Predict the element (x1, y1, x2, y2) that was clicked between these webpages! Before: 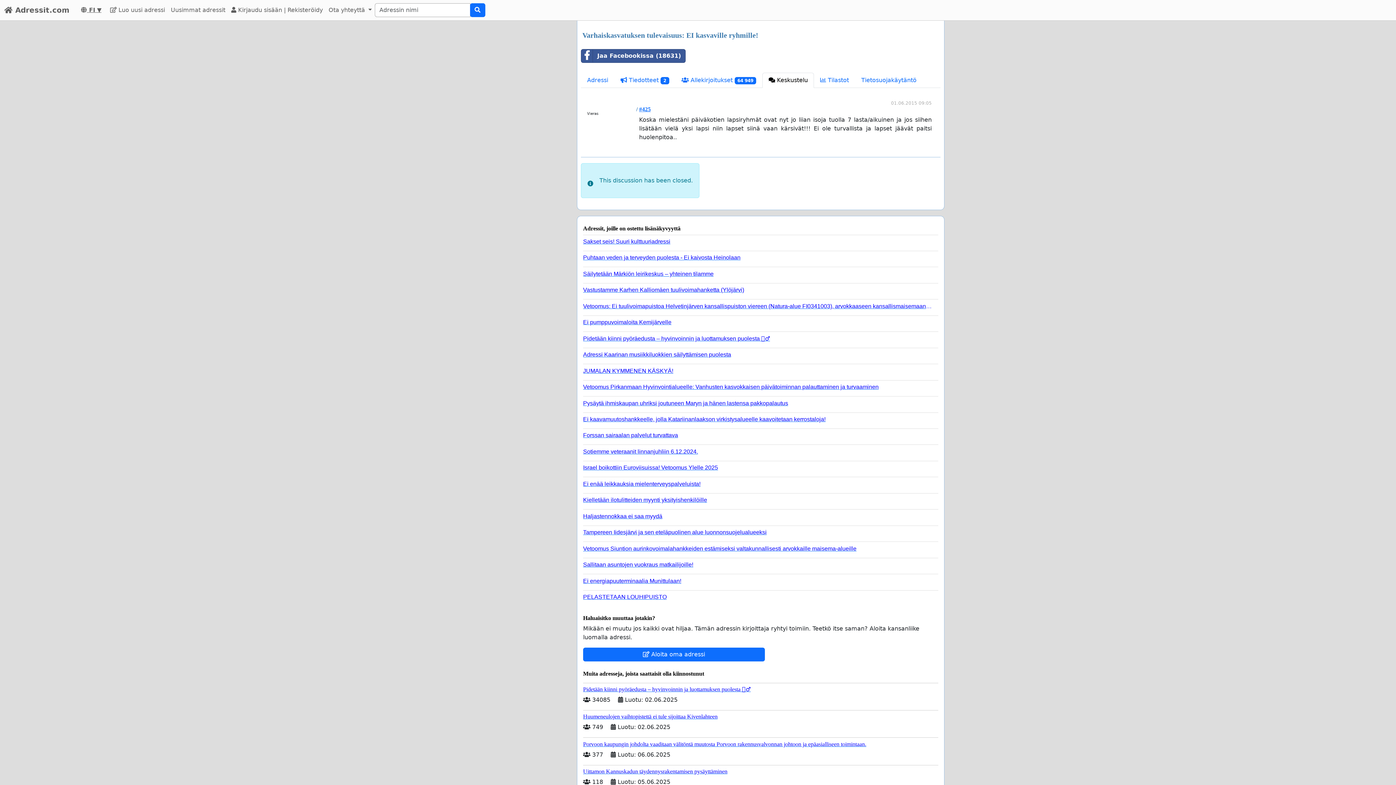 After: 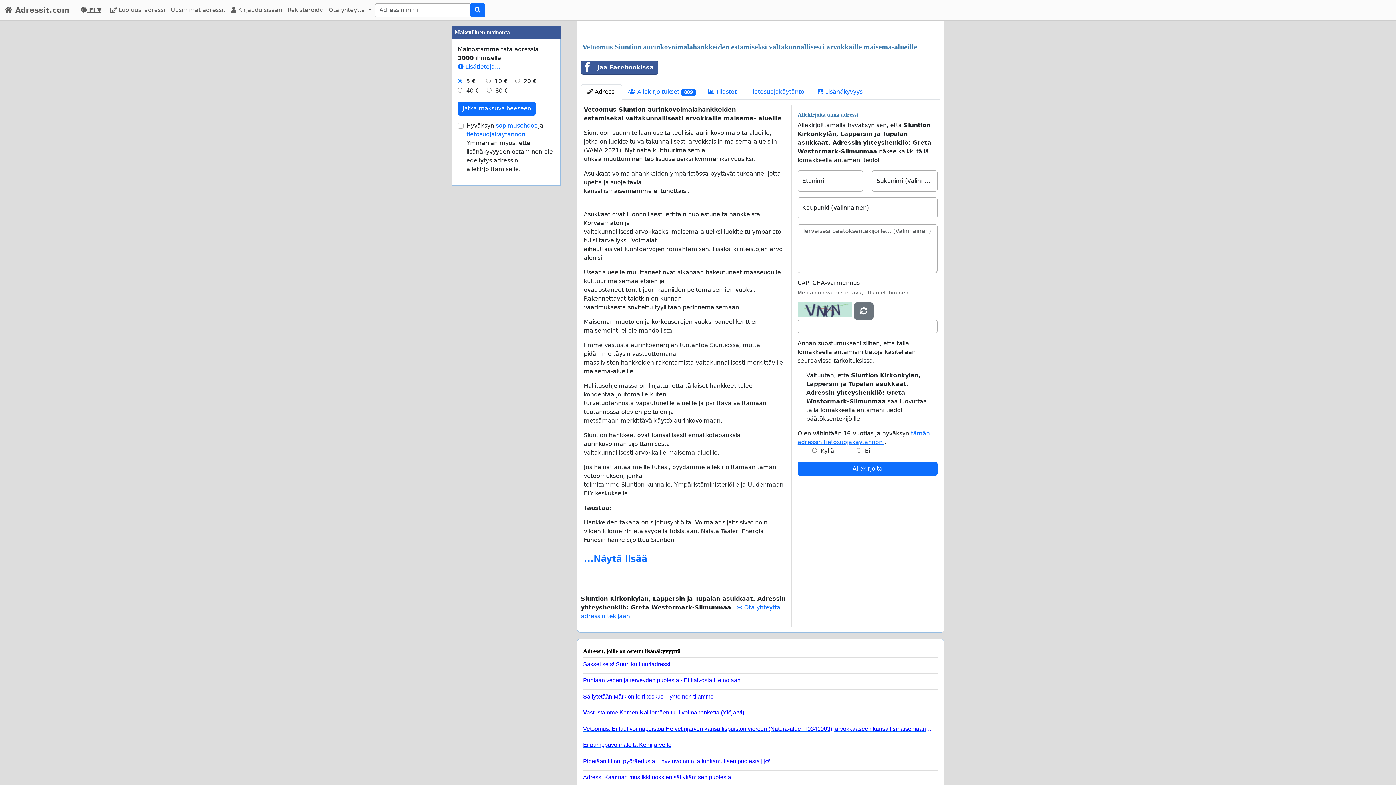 Action: label: Vetoomus Siuntion aurinkovoimalahankkeiden estämiseksi valtakunnallisesti arvokkaille maisema-alueille bbox: (583, 542, 932, 552)